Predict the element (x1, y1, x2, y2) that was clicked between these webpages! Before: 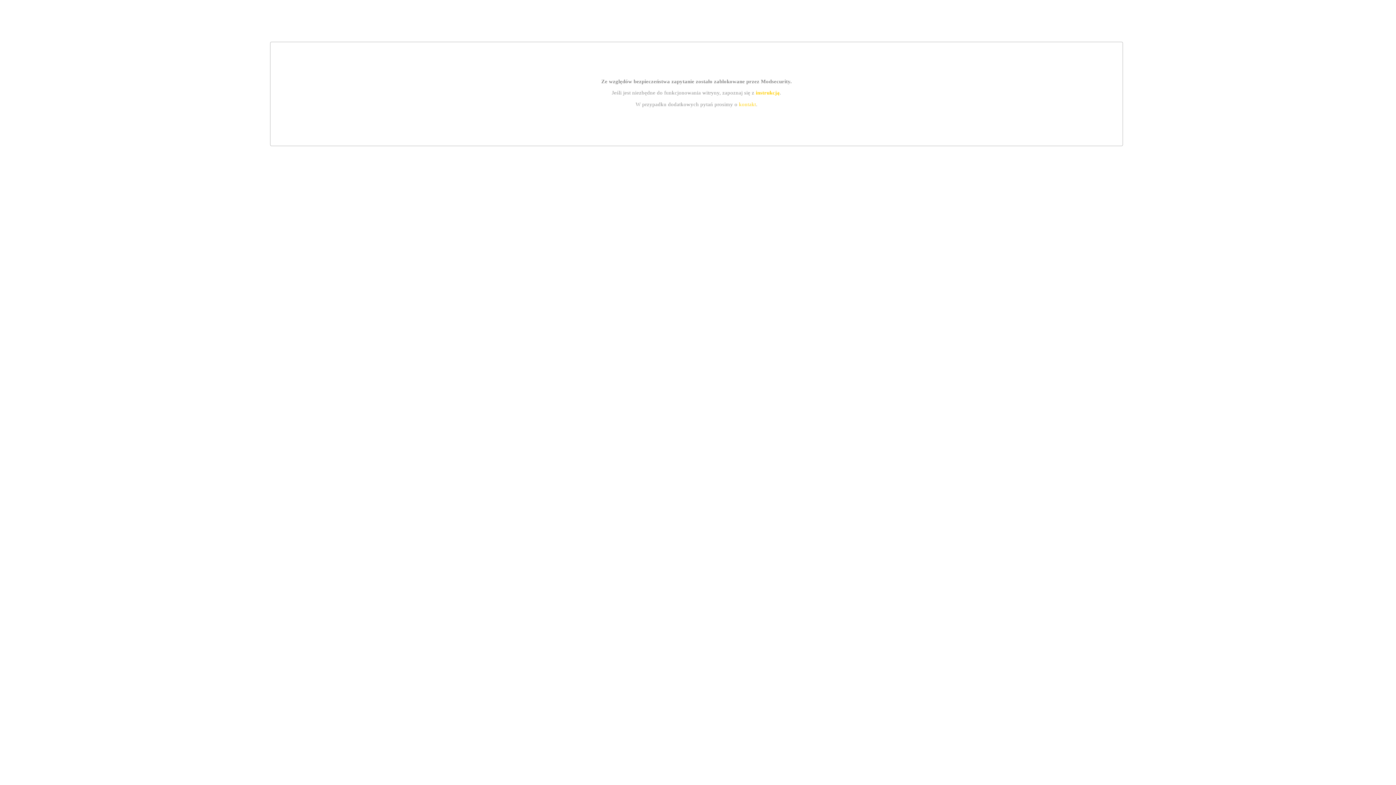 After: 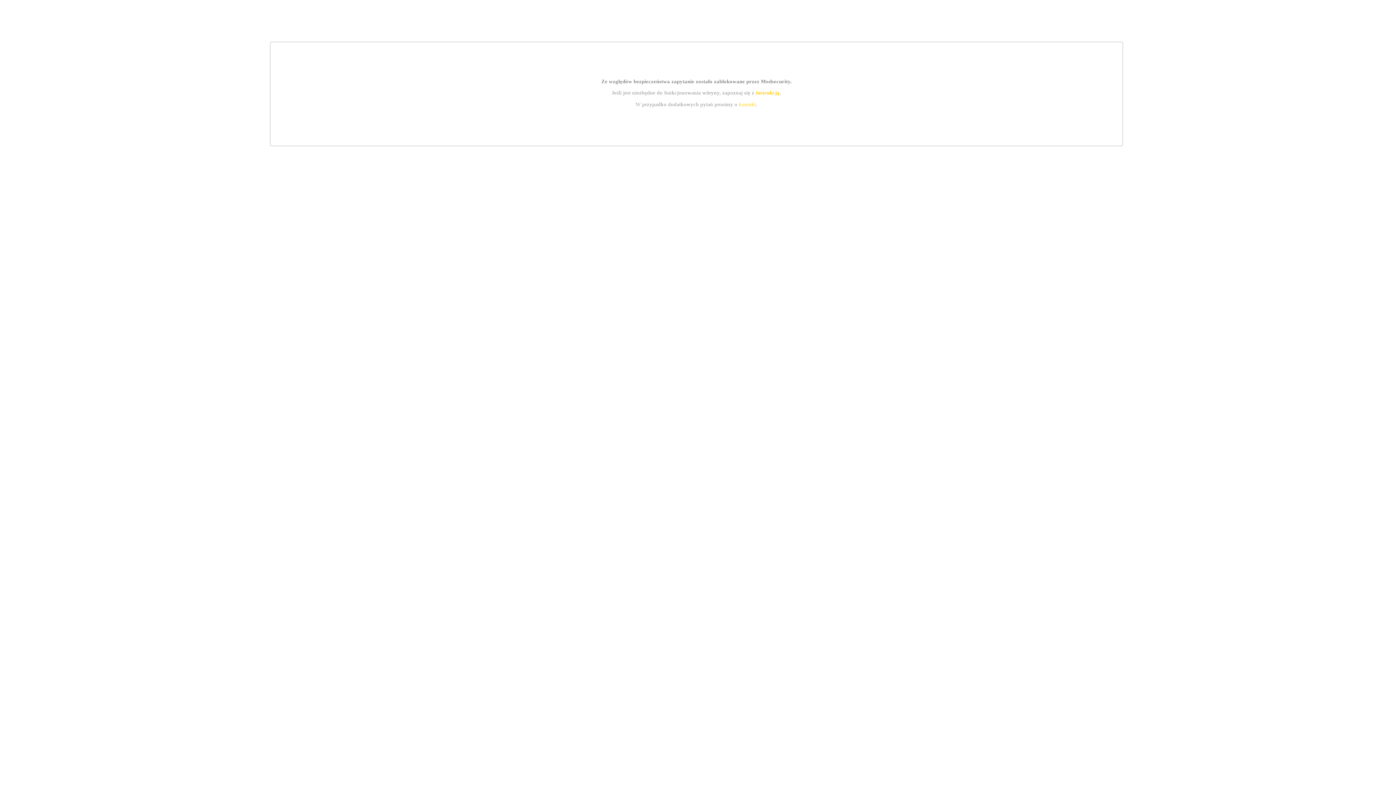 Action: label: kontakt bbox: (739, 101, 756, 107)